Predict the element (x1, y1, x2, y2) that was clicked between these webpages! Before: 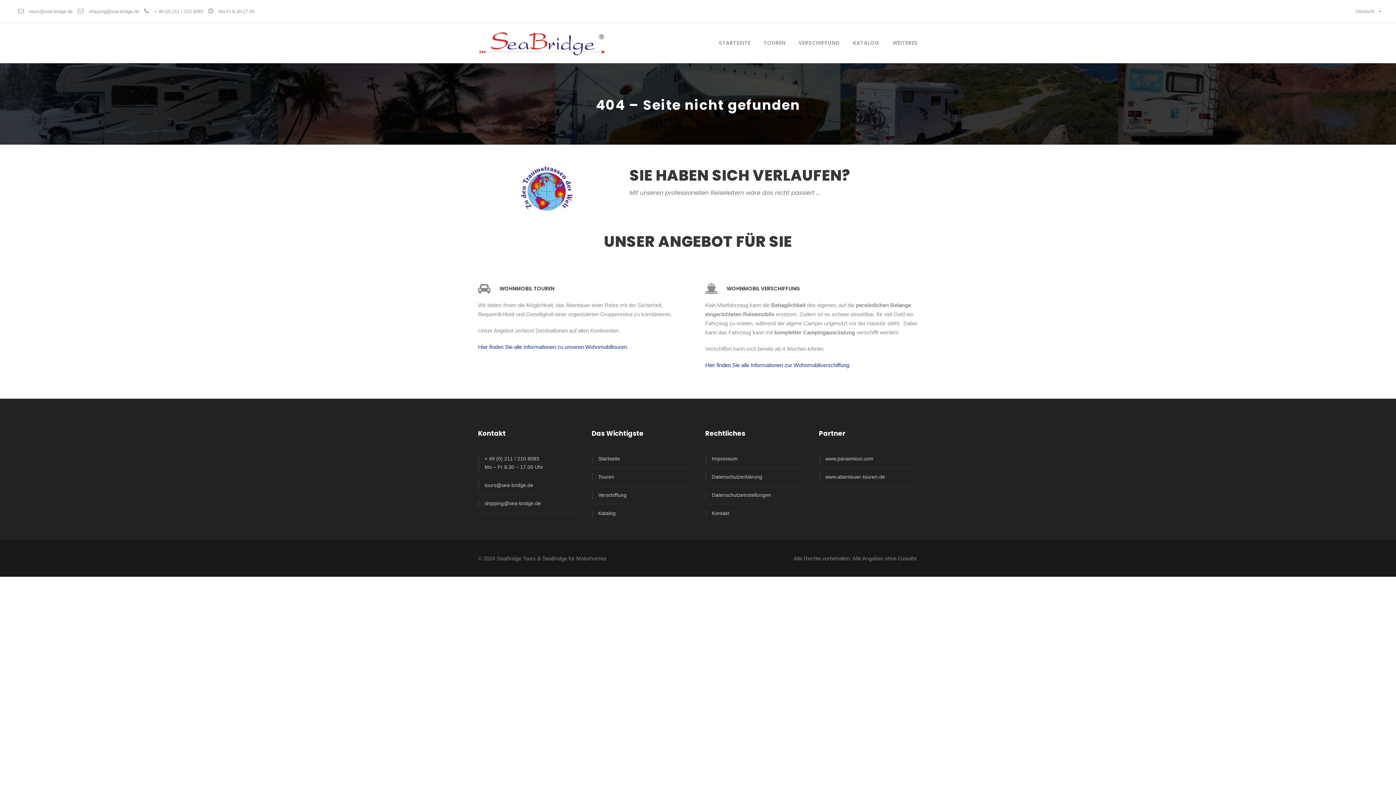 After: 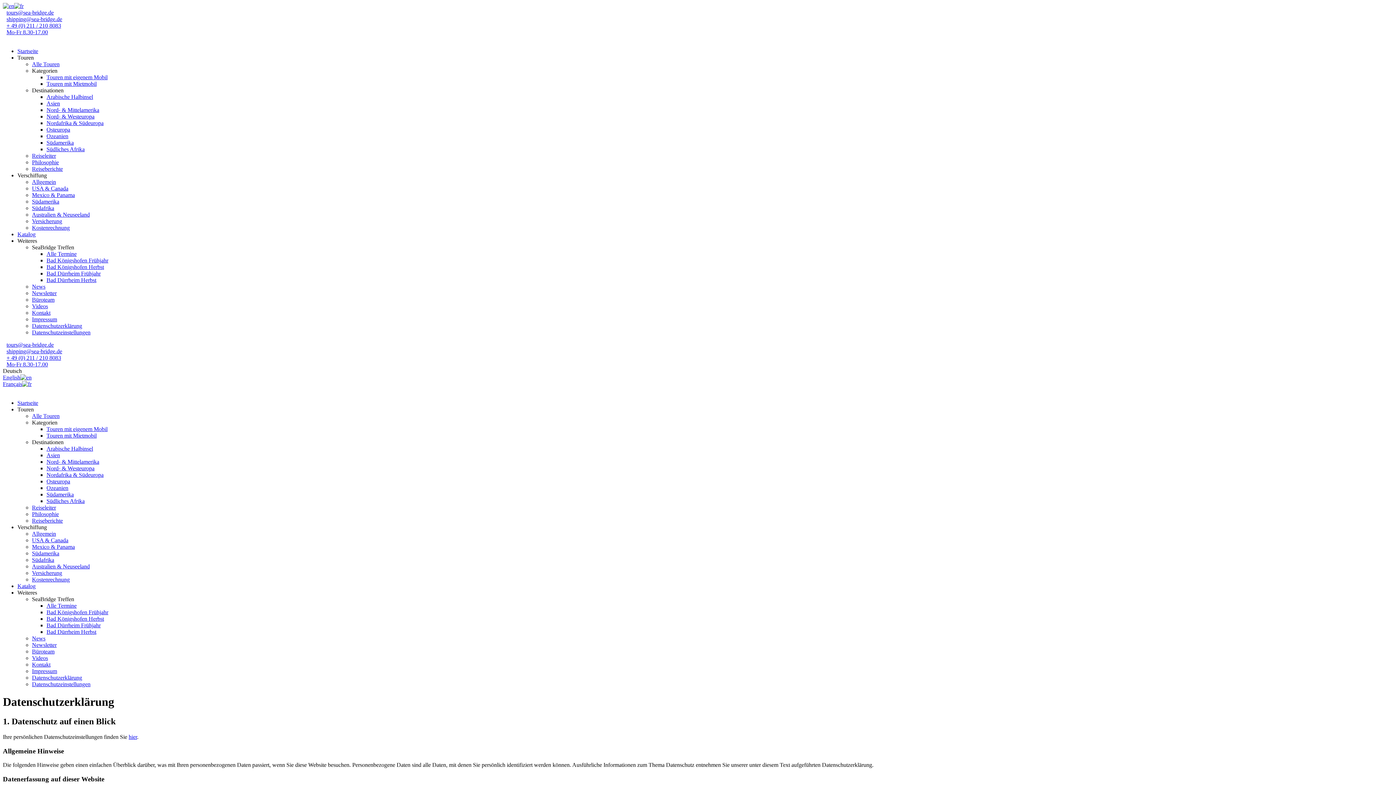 Action: label: Datenschutzerklärung bbox: (705, 473, 762, 481)